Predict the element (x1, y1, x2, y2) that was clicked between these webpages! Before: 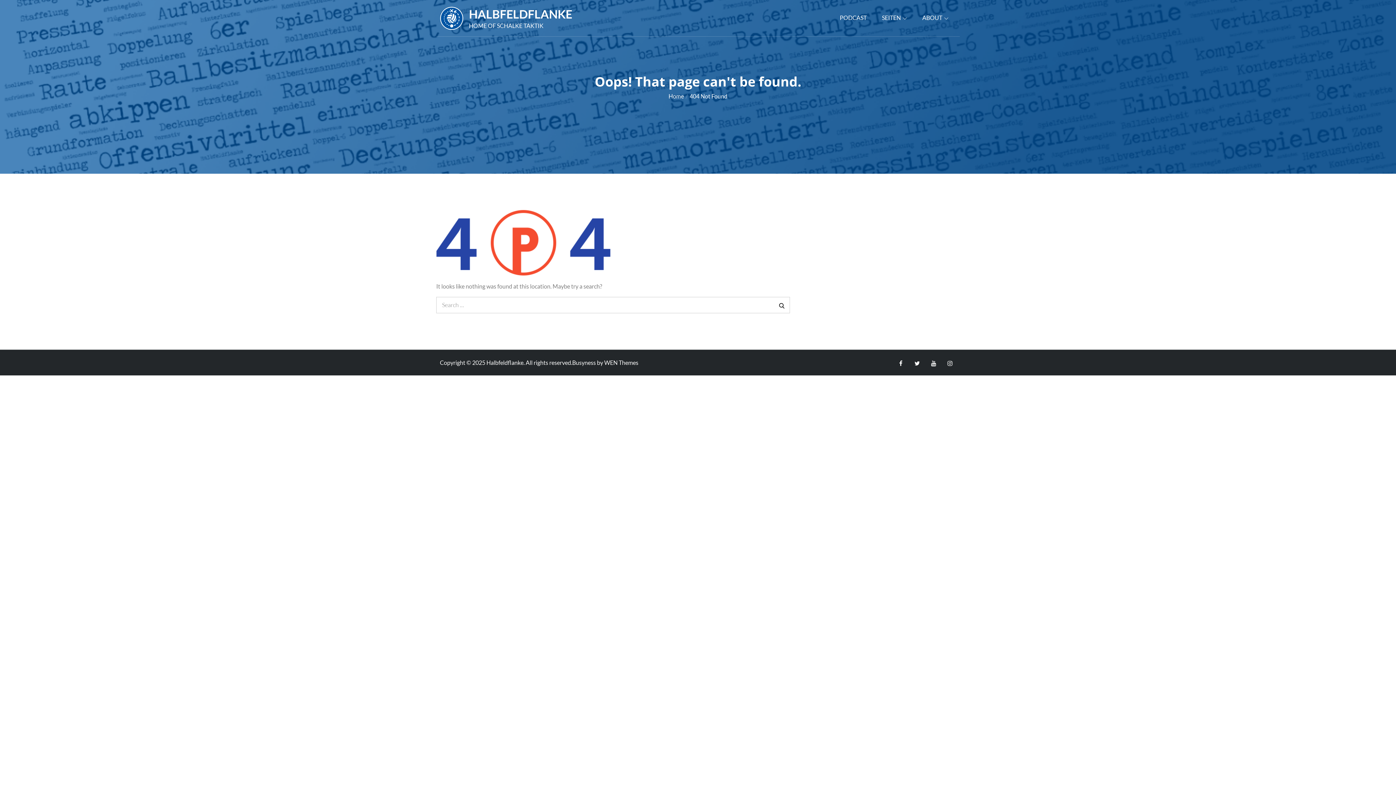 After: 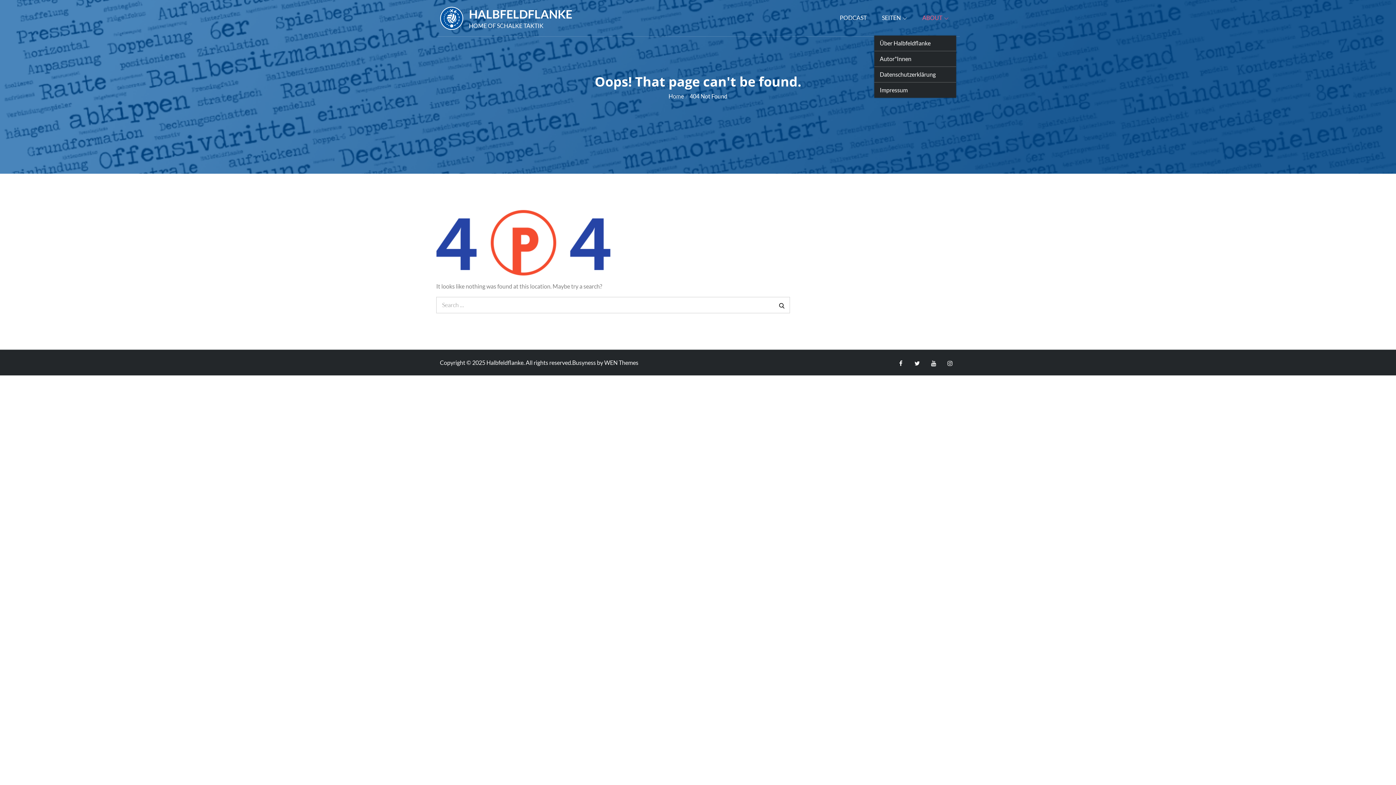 Action: label: ABOUT bbox: (914, 0, 956, 35)